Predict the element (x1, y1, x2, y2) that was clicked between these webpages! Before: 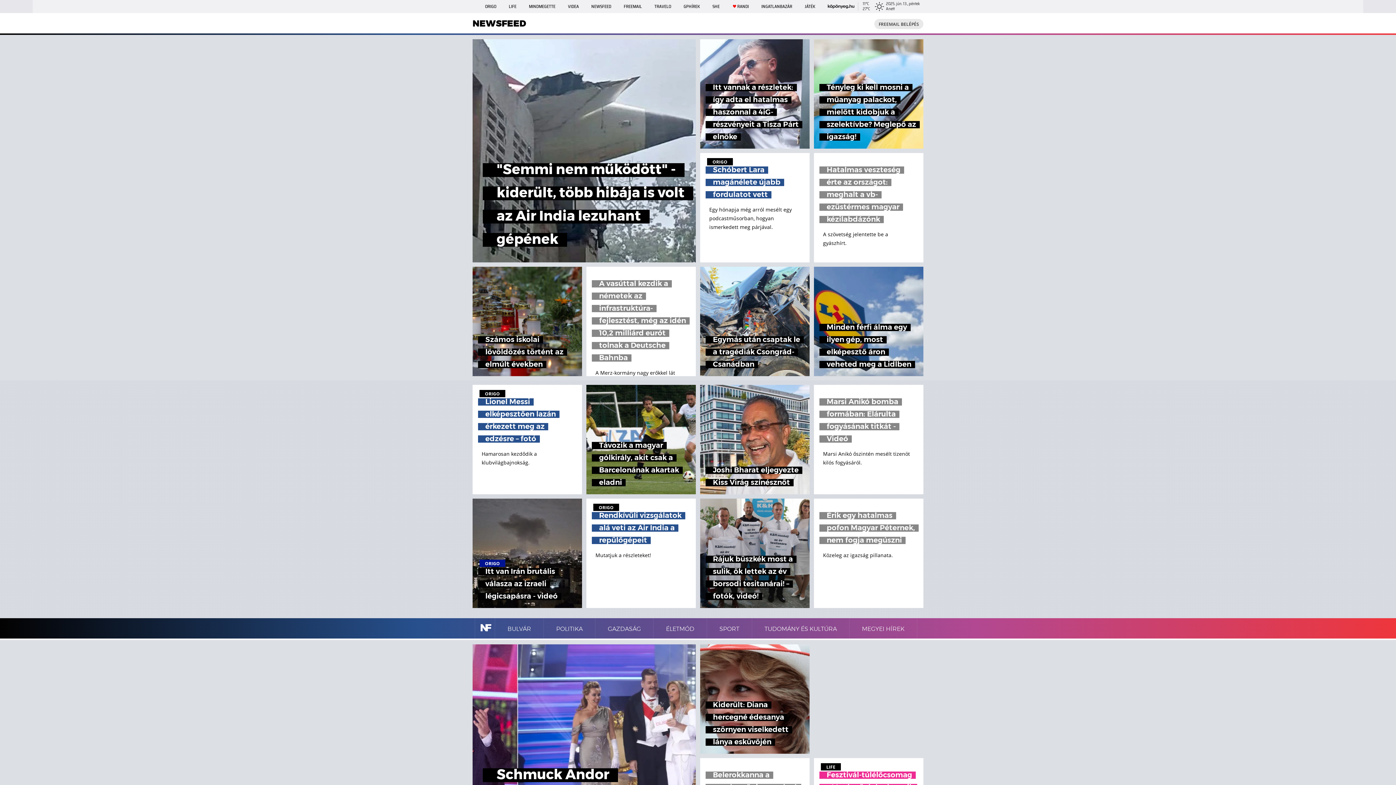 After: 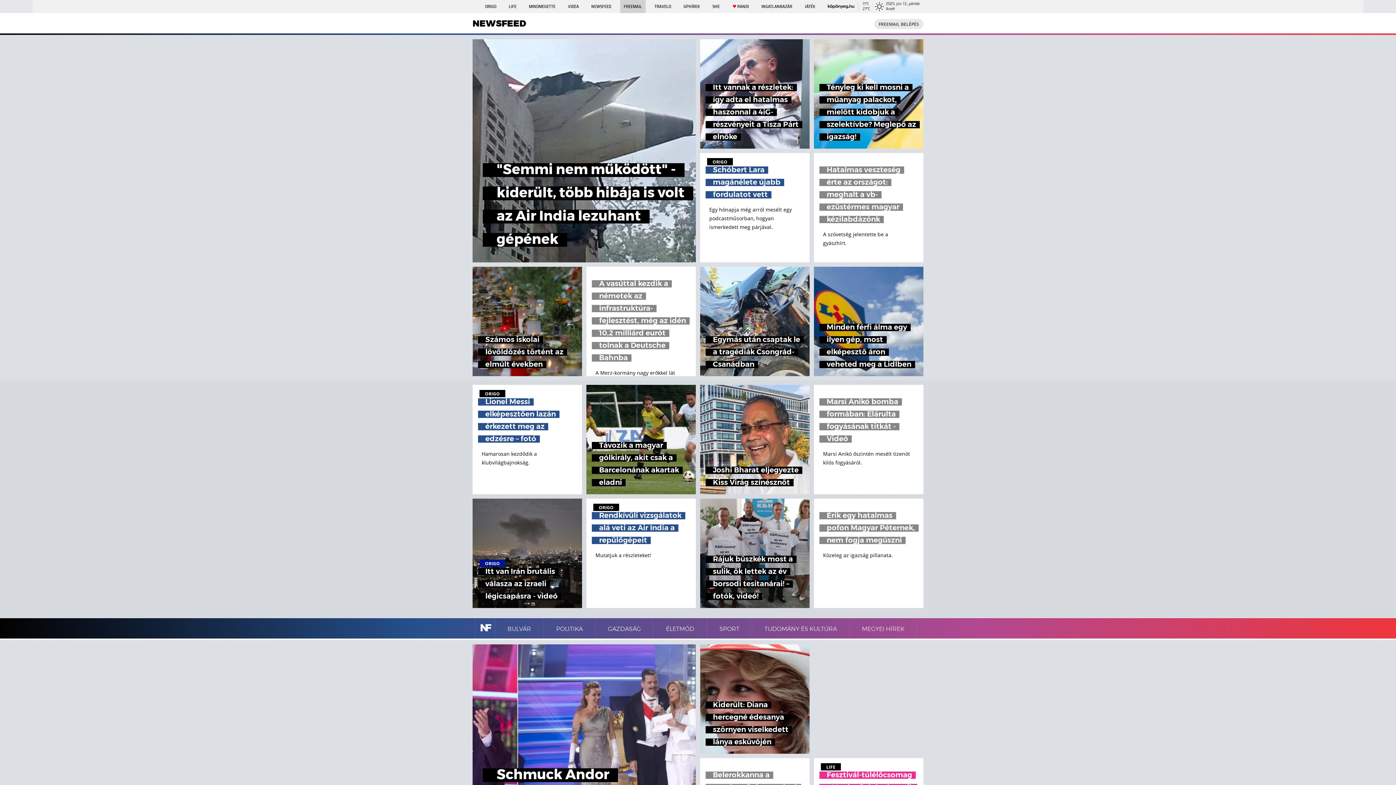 Action: label: FREEMAIL bbox: (620, 0, 645, 13)